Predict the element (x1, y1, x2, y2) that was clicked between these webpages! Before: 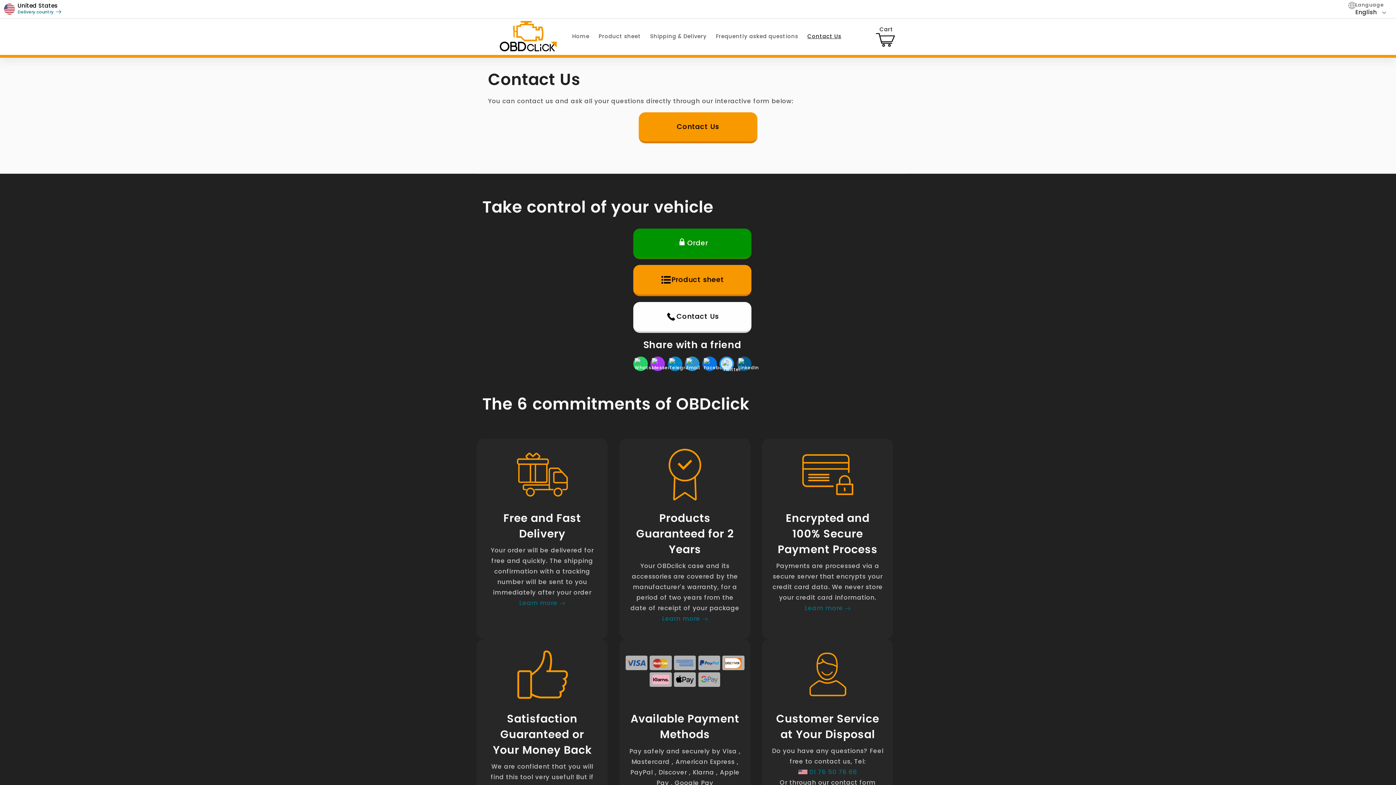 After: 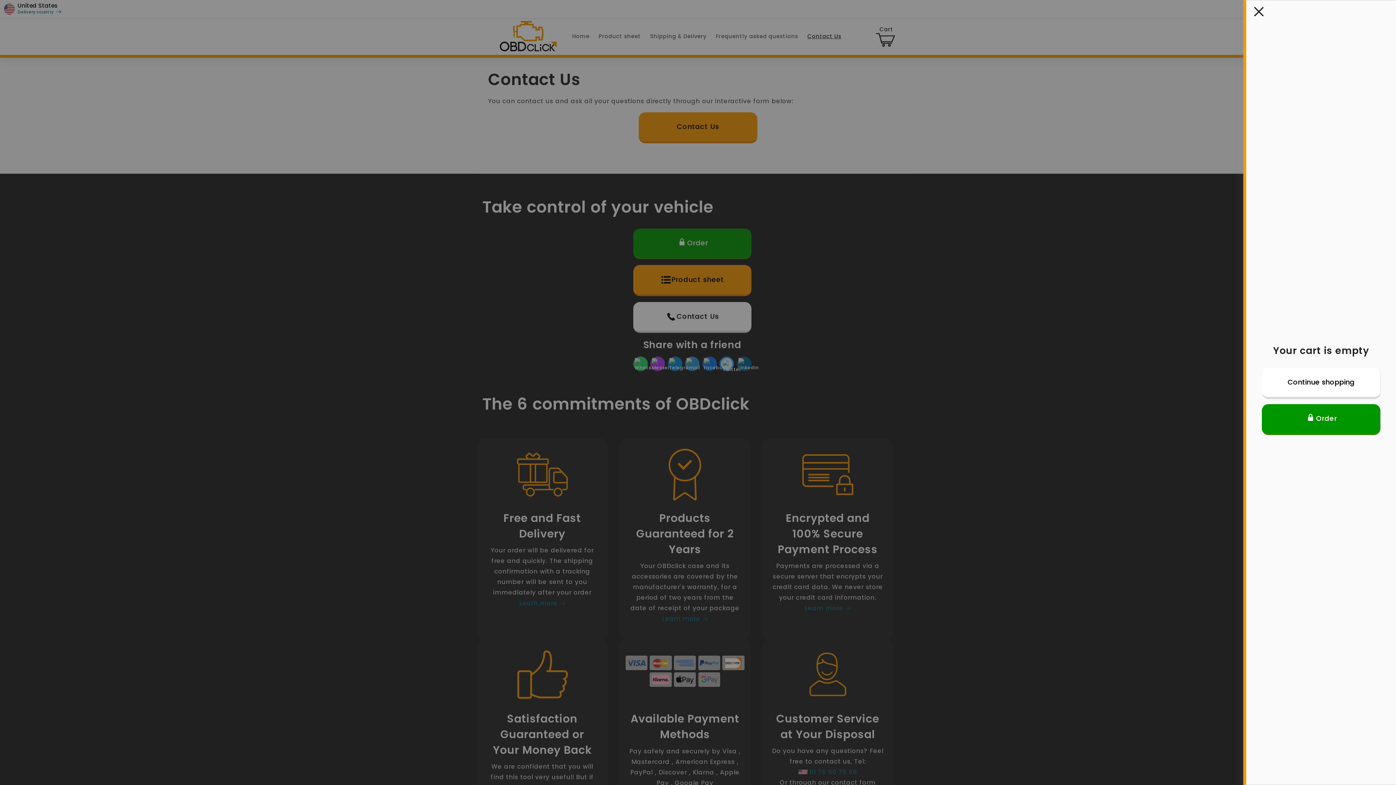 Action: bbox: (875, 25, 898, 58) label: Cart
Cart